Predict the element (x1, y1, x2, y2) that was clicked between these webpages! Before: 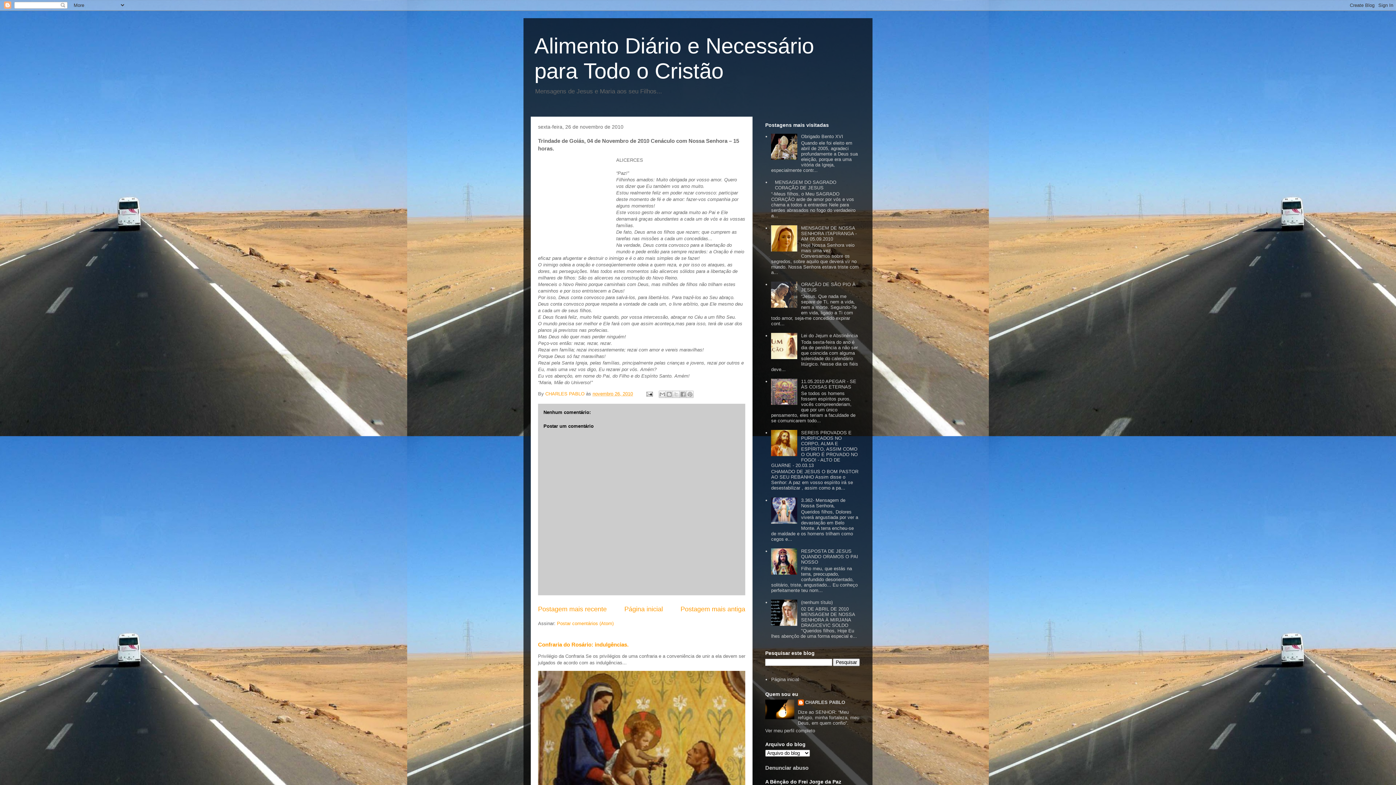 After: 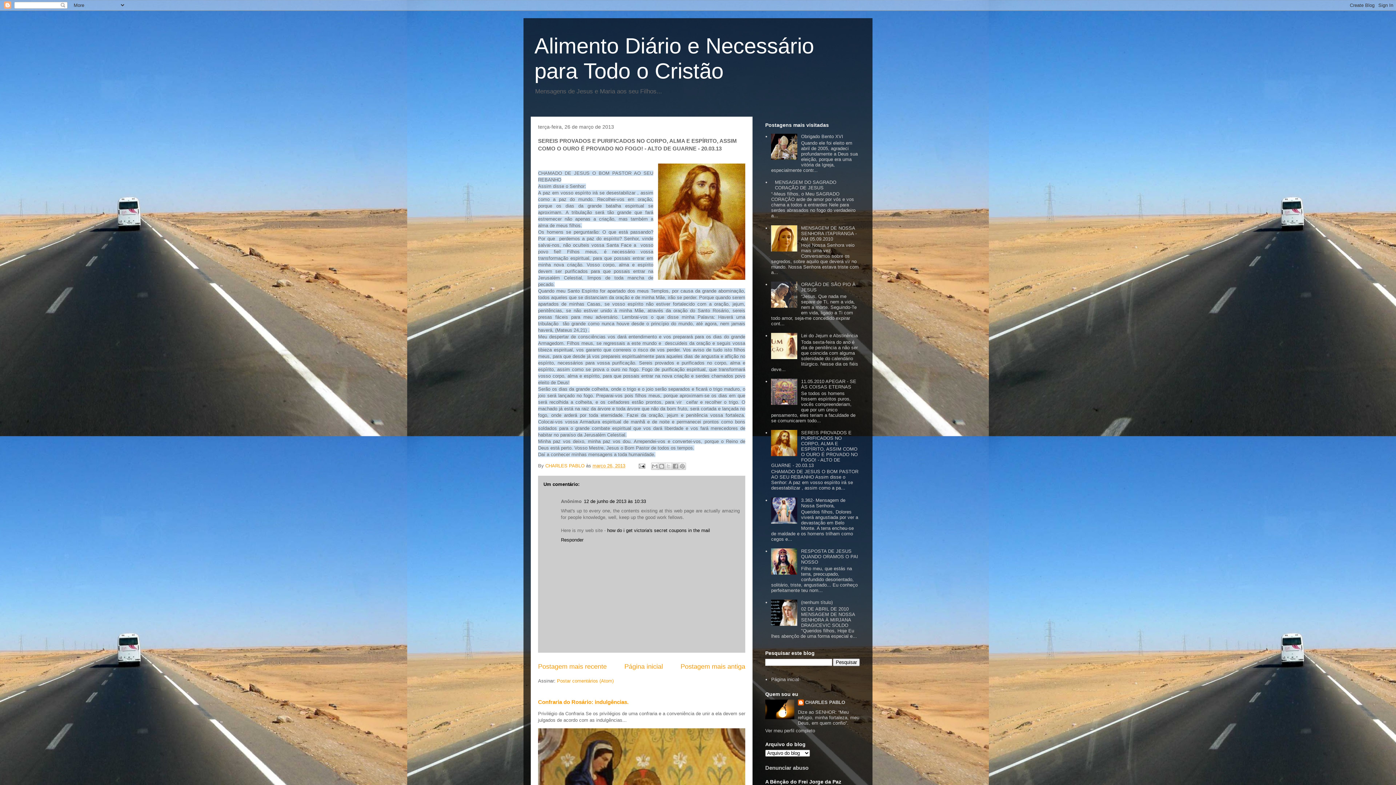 Action: label: SEREIS PROVADOS E PURIFICADOS NO CORPO, ALMA E ESPÍRITO, ASSIM COMO O OURO É PROVADO NO FOGO! - ALTO DE GUARNE - 20.03.13 bbox: (771, 430, 857, 468)